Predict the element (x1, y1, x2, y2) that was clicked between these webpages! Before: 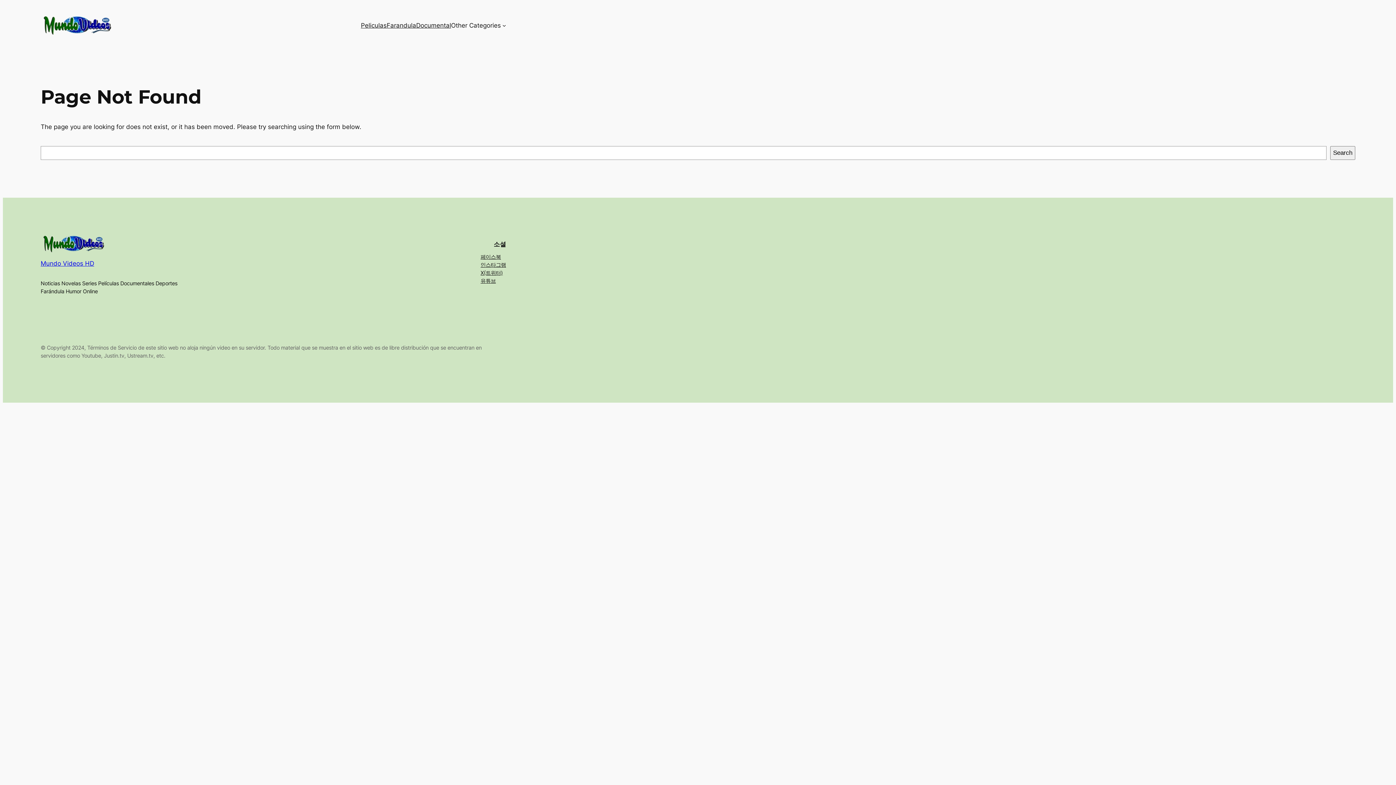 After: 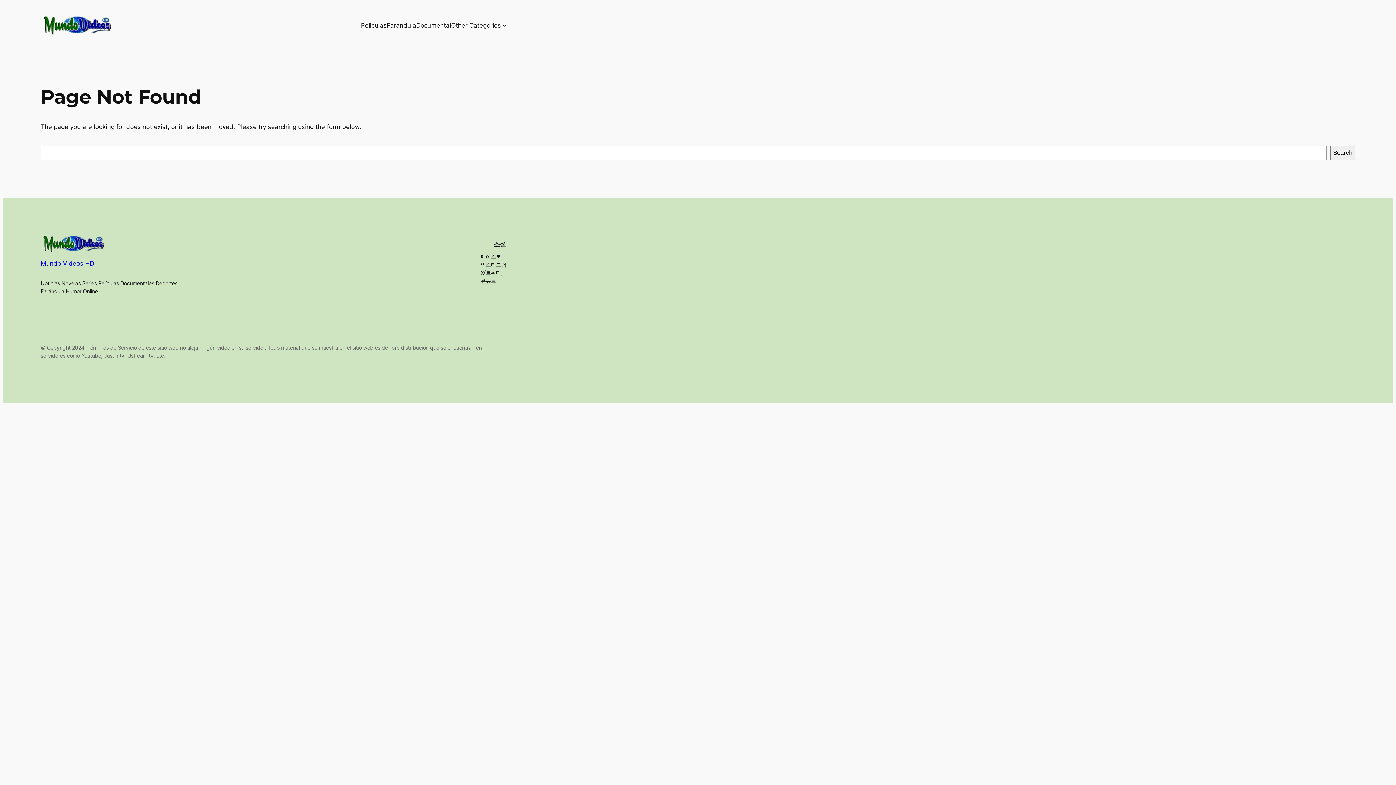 Action: bbox: (480, 261, 506, 269) label: 인스타그램